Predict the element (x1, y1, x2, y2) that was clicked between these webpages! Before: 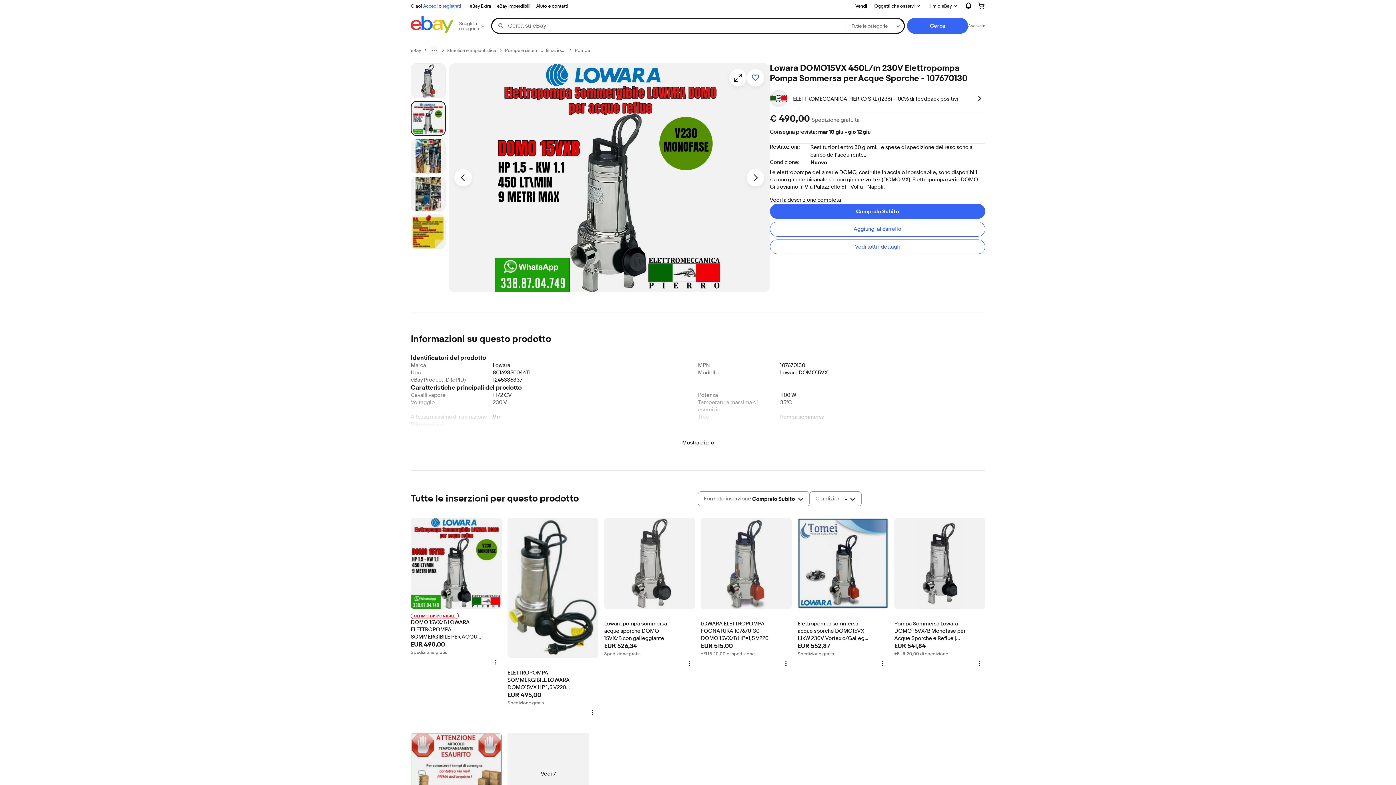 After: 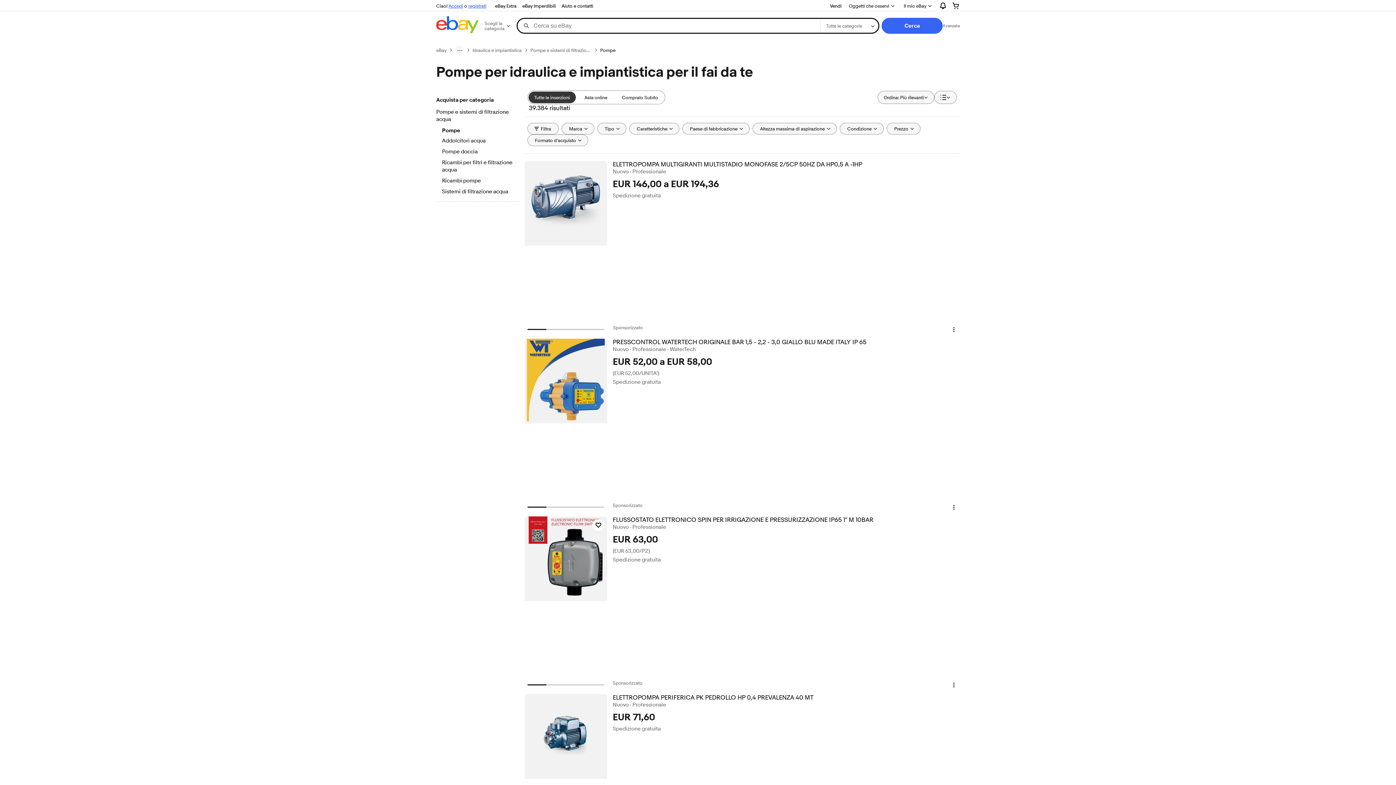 Action: label: Pompe bbox: (574, 47, 590, 53)